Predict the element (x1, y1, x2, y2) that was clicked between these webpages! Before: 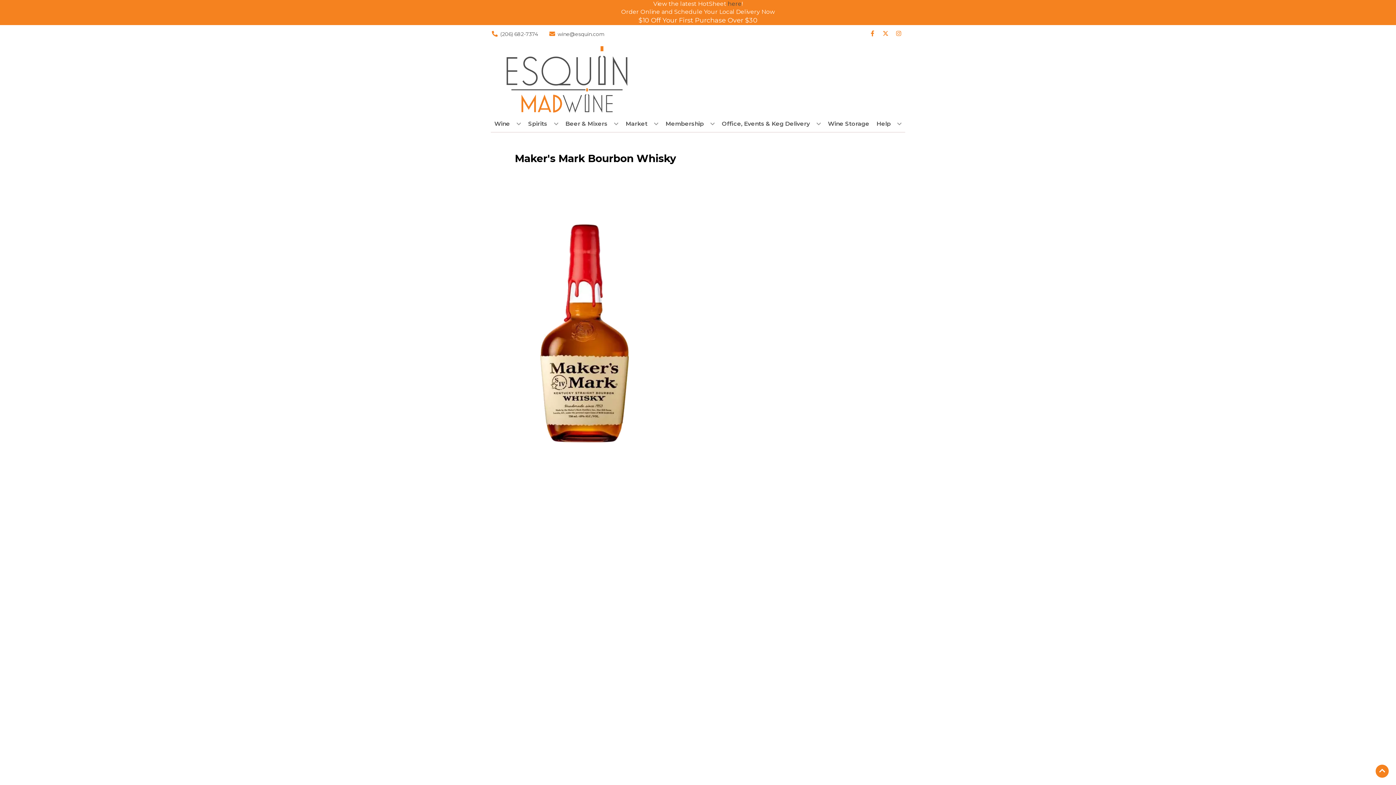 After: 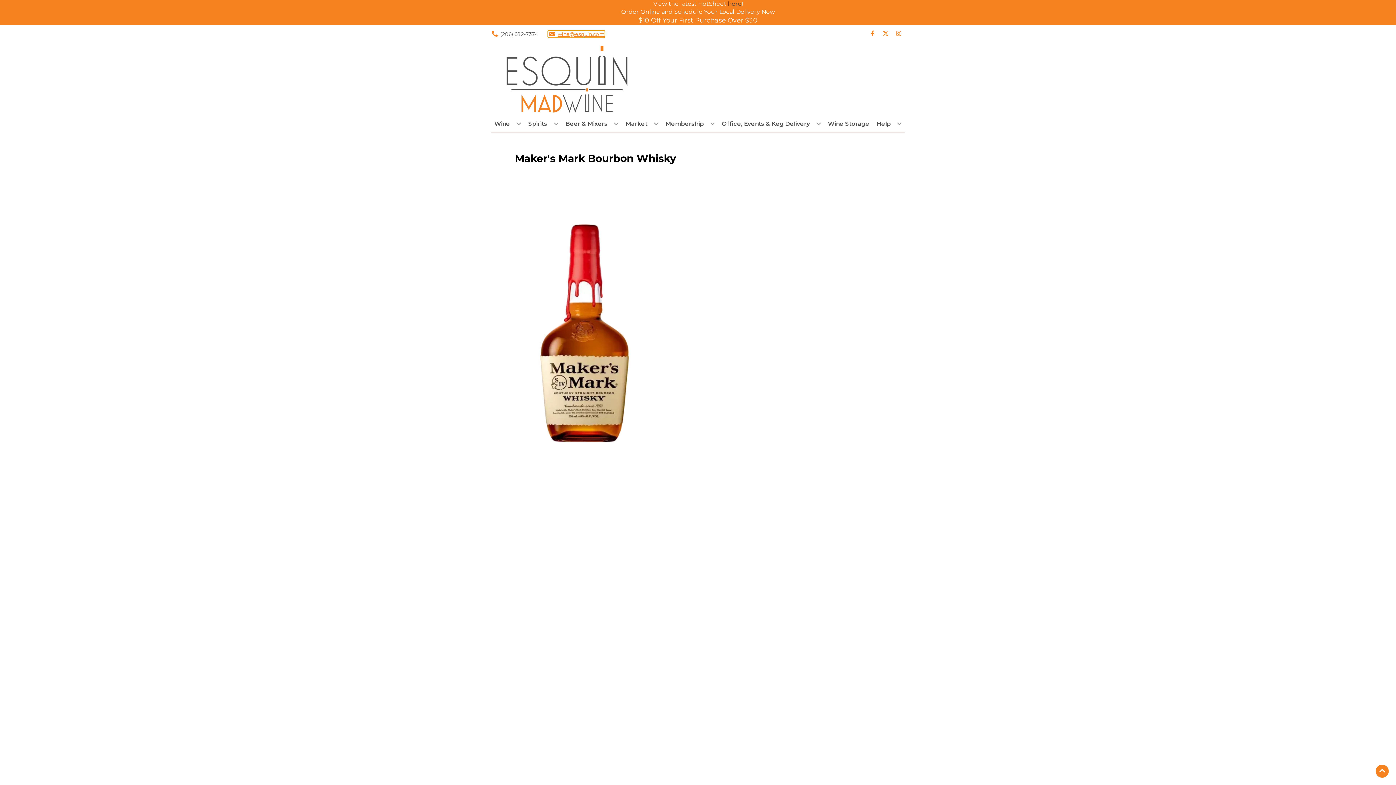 Action: label: Store Email address is wine@esquin.com Clicking will open a link in a new tab bbox: (548, 30, 604, 37)